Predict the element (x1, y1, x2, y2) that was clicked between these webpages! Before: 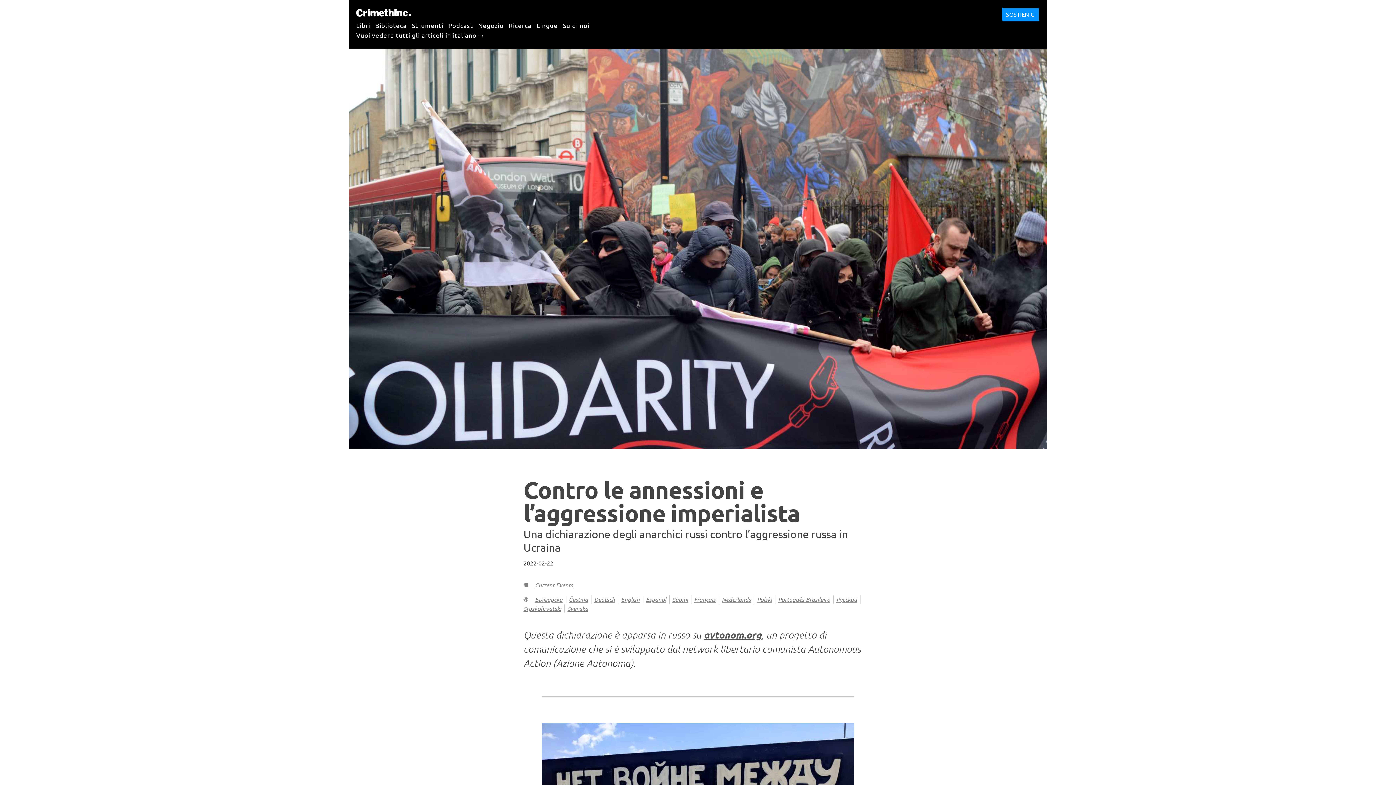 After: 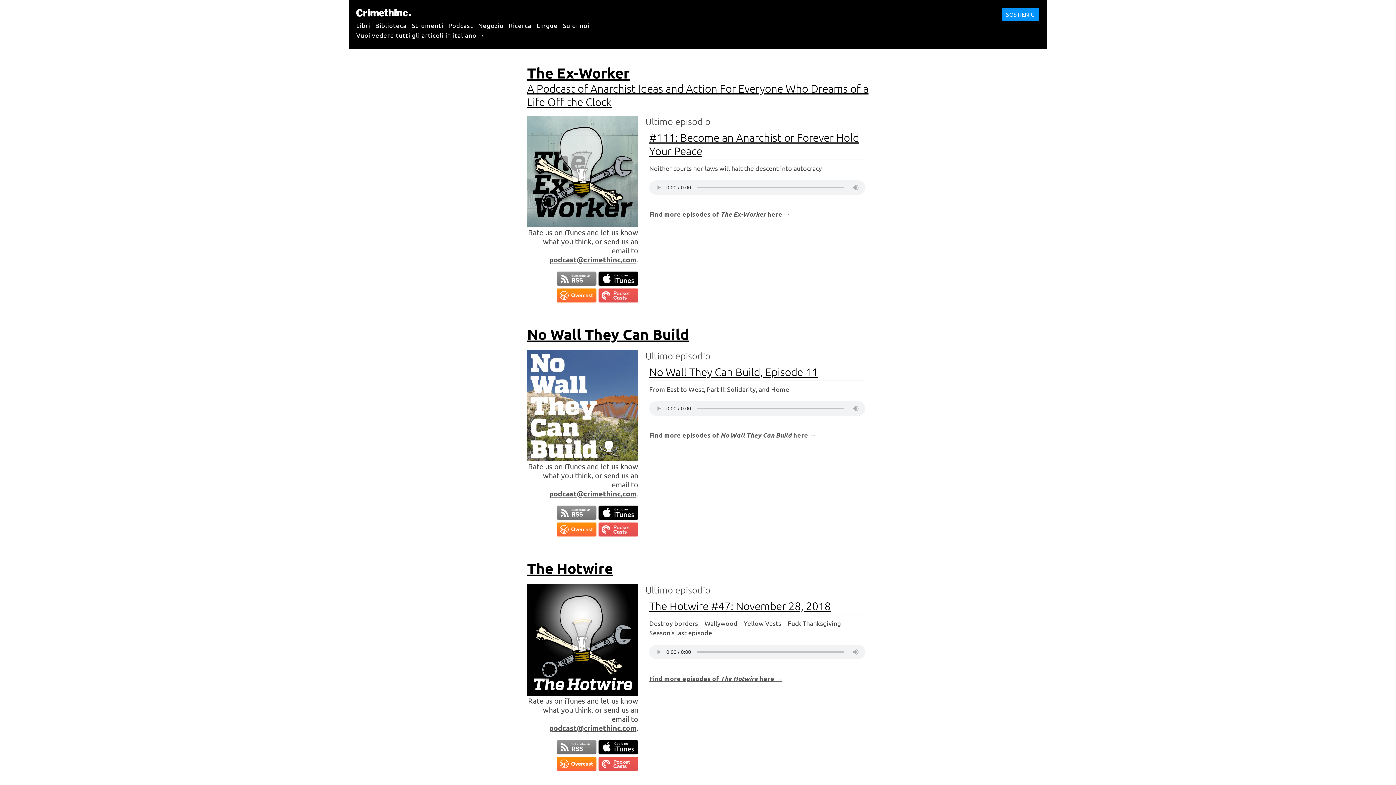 Action: bbox: (448, 17, 473, 32) label: Podcast